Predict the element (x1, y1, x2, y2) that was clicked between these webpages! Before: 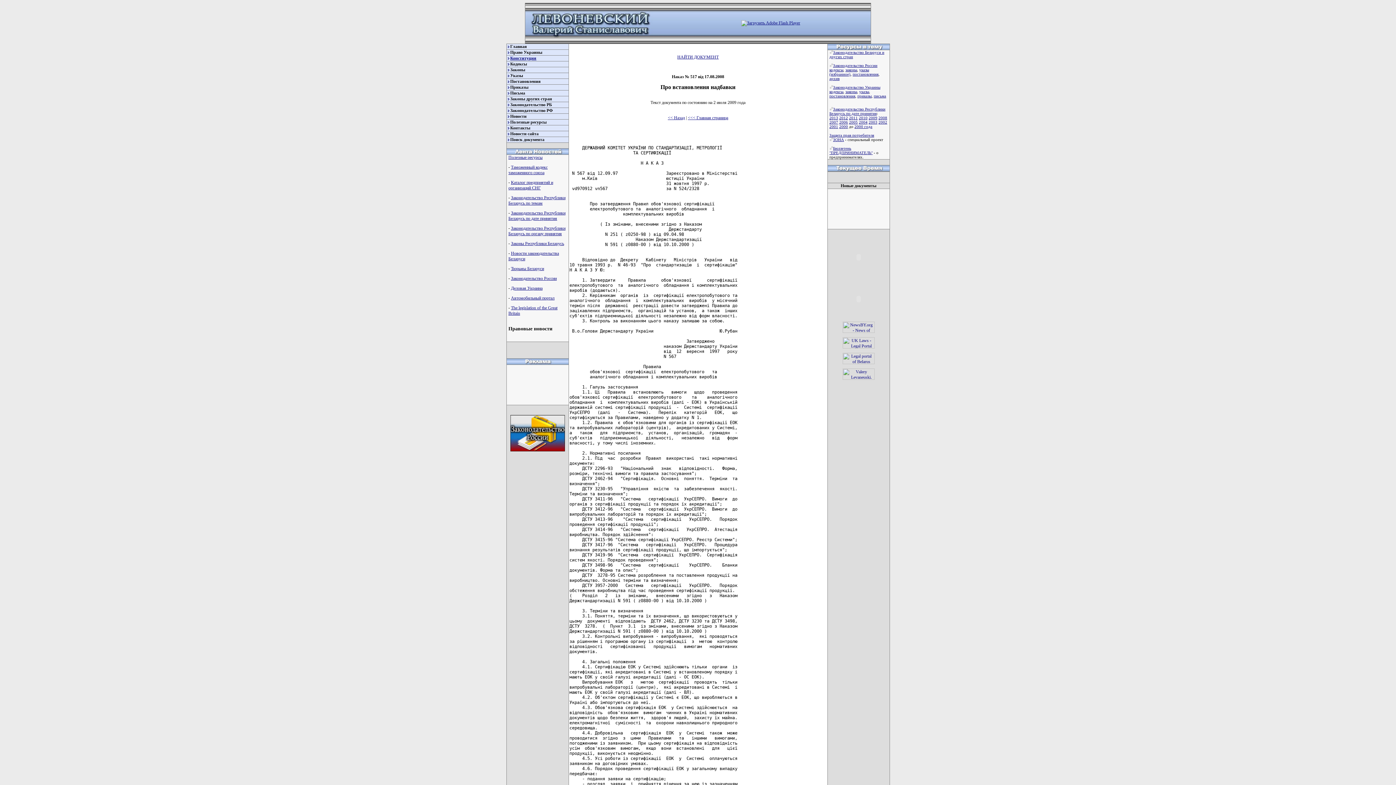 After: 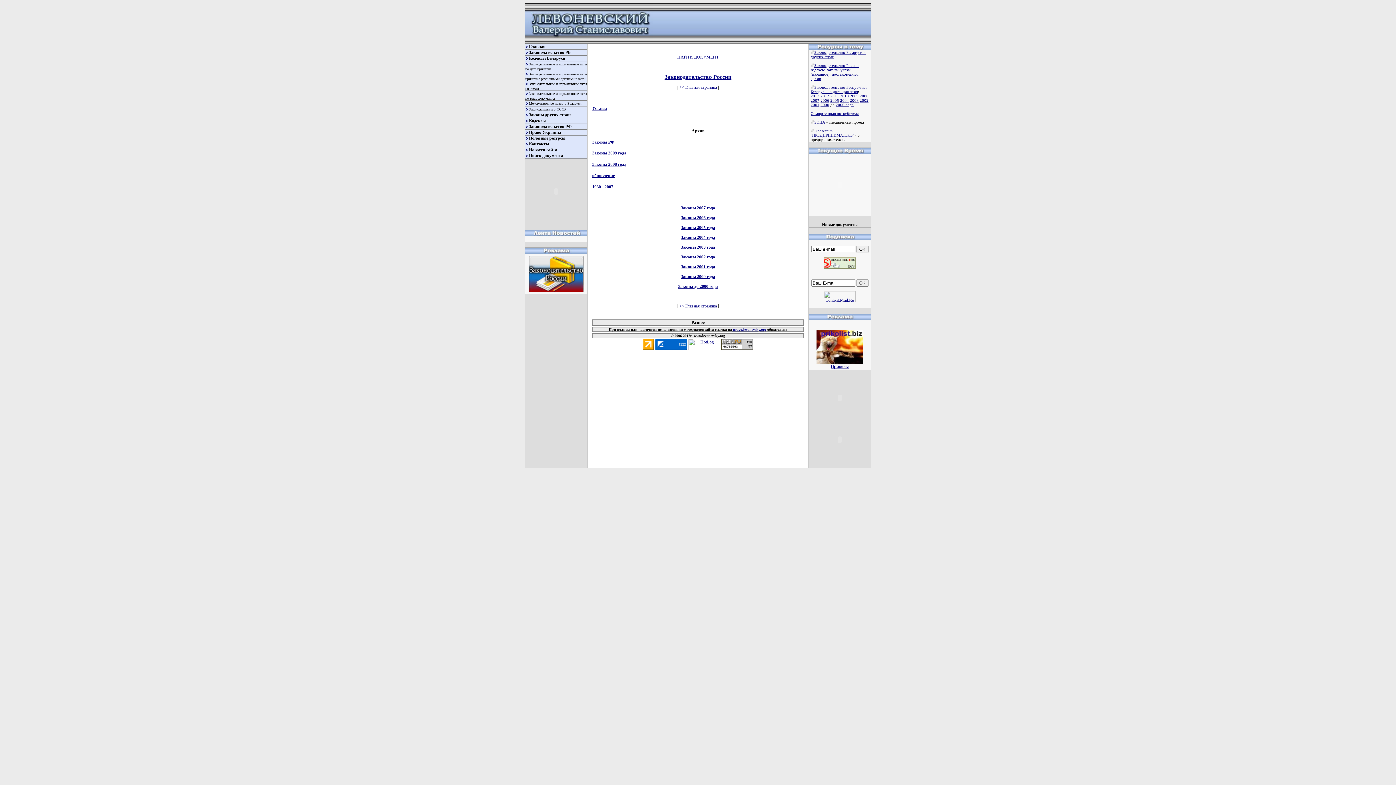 Action: label: архив bbox: (829, 76, 839, 80)